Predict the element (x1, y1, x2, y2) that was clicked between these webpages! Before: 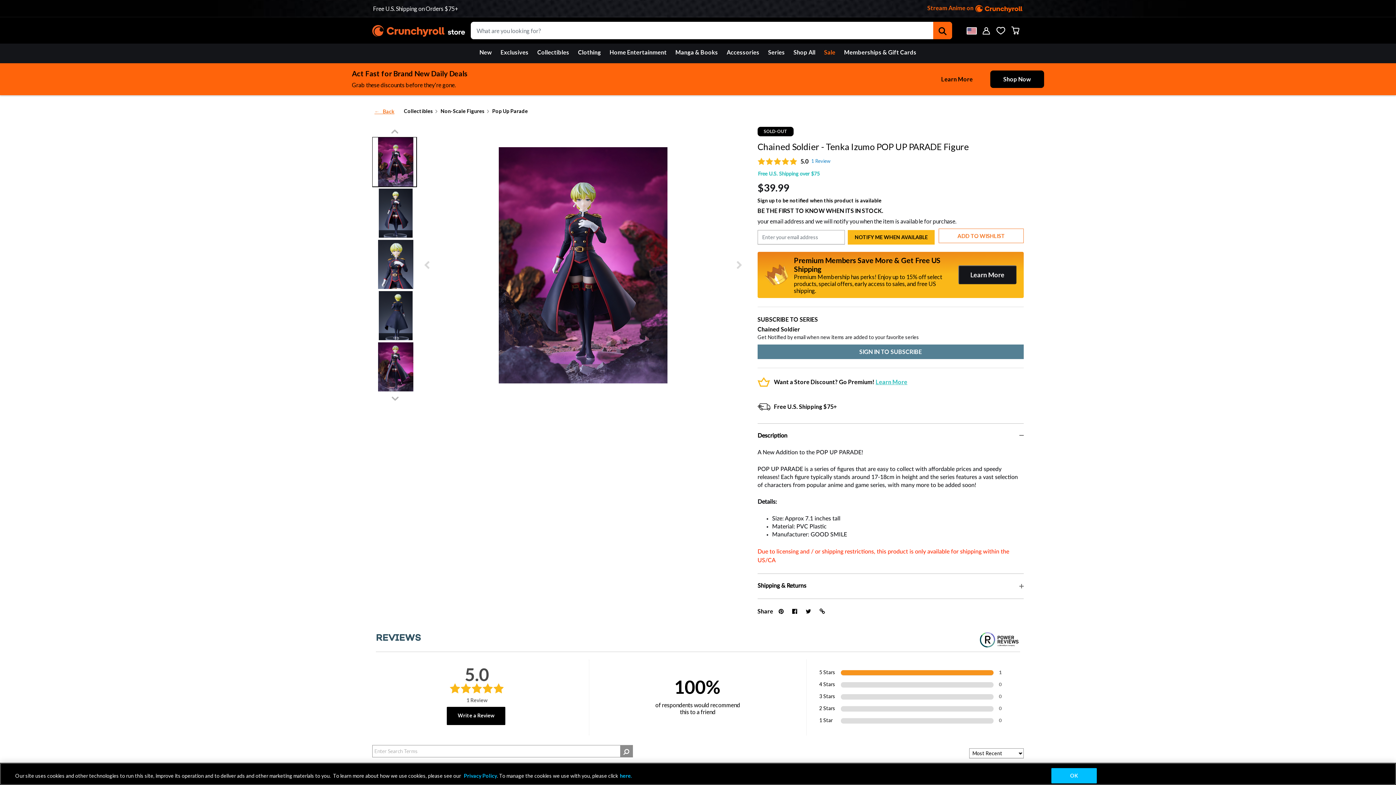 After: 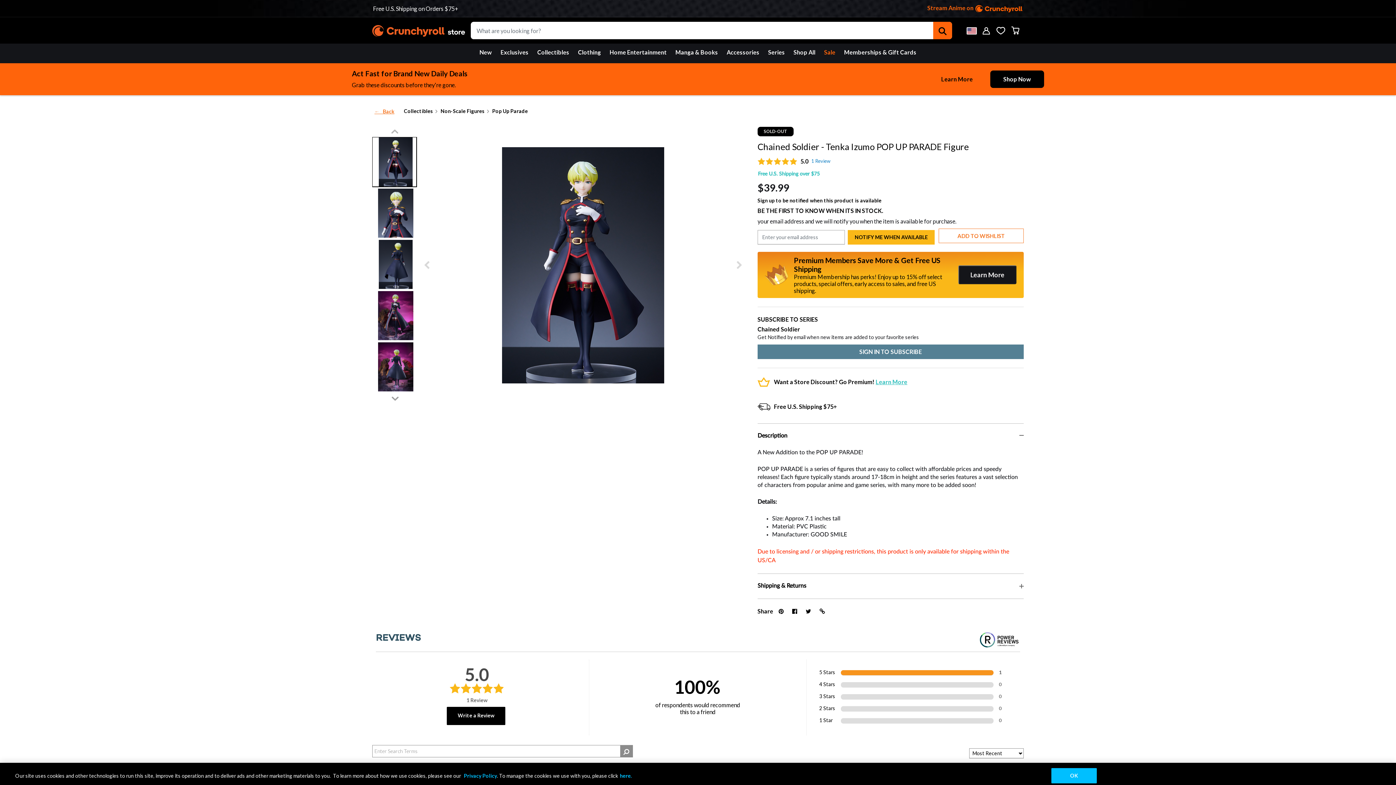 Action: bbox: (372, 393, 417, 404) label: Next